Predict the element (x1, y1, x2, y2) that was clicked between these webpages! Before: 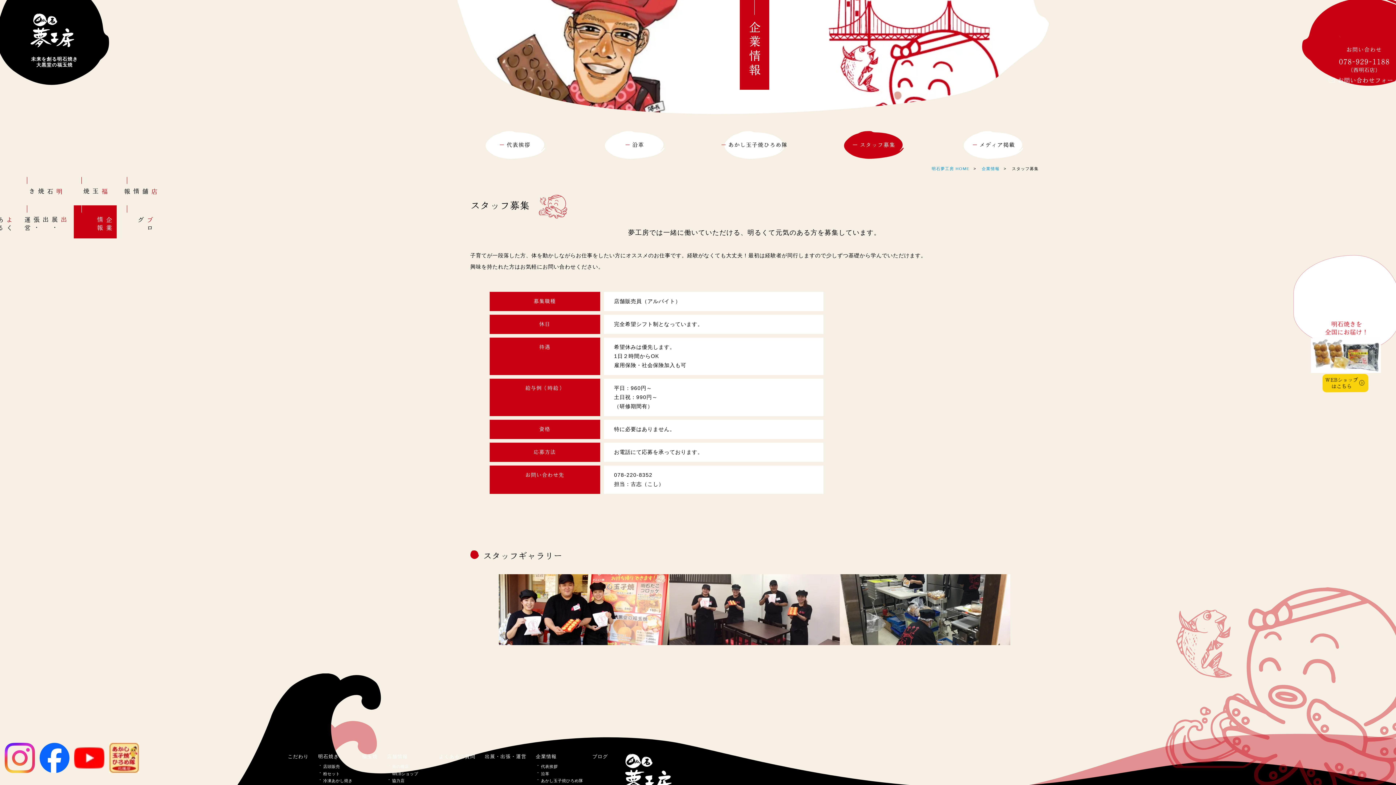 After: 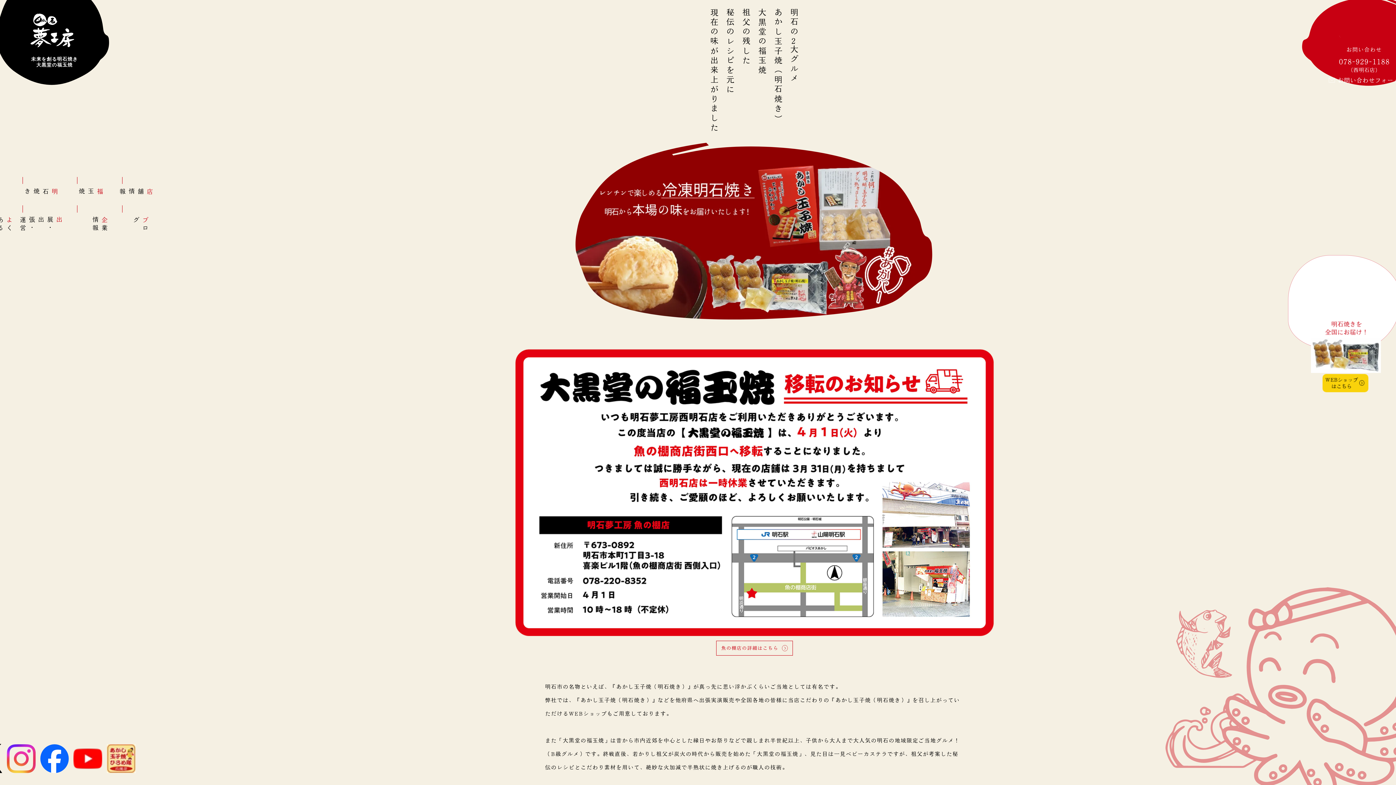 Action: bbox: (931, 166, 969, 171) label: 明石夢工房 HOME